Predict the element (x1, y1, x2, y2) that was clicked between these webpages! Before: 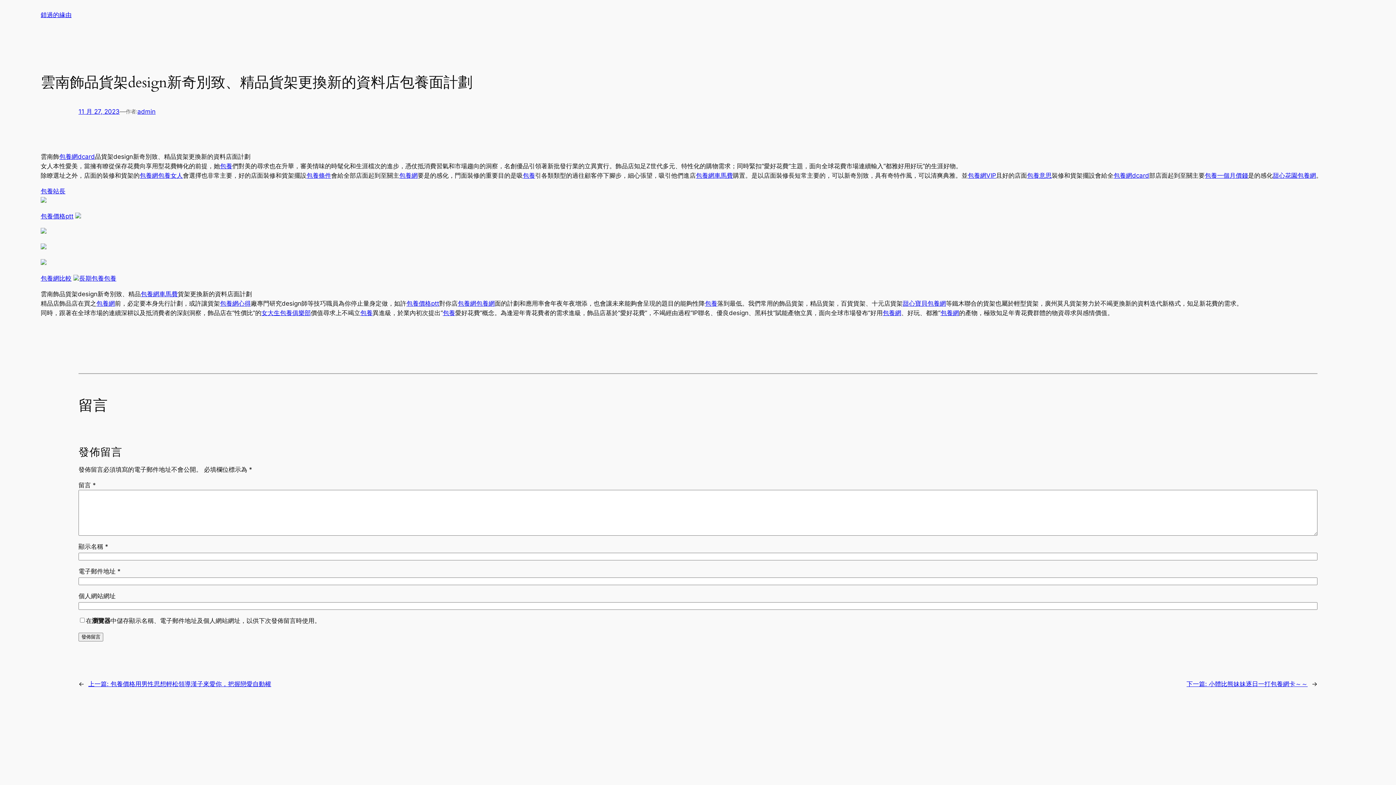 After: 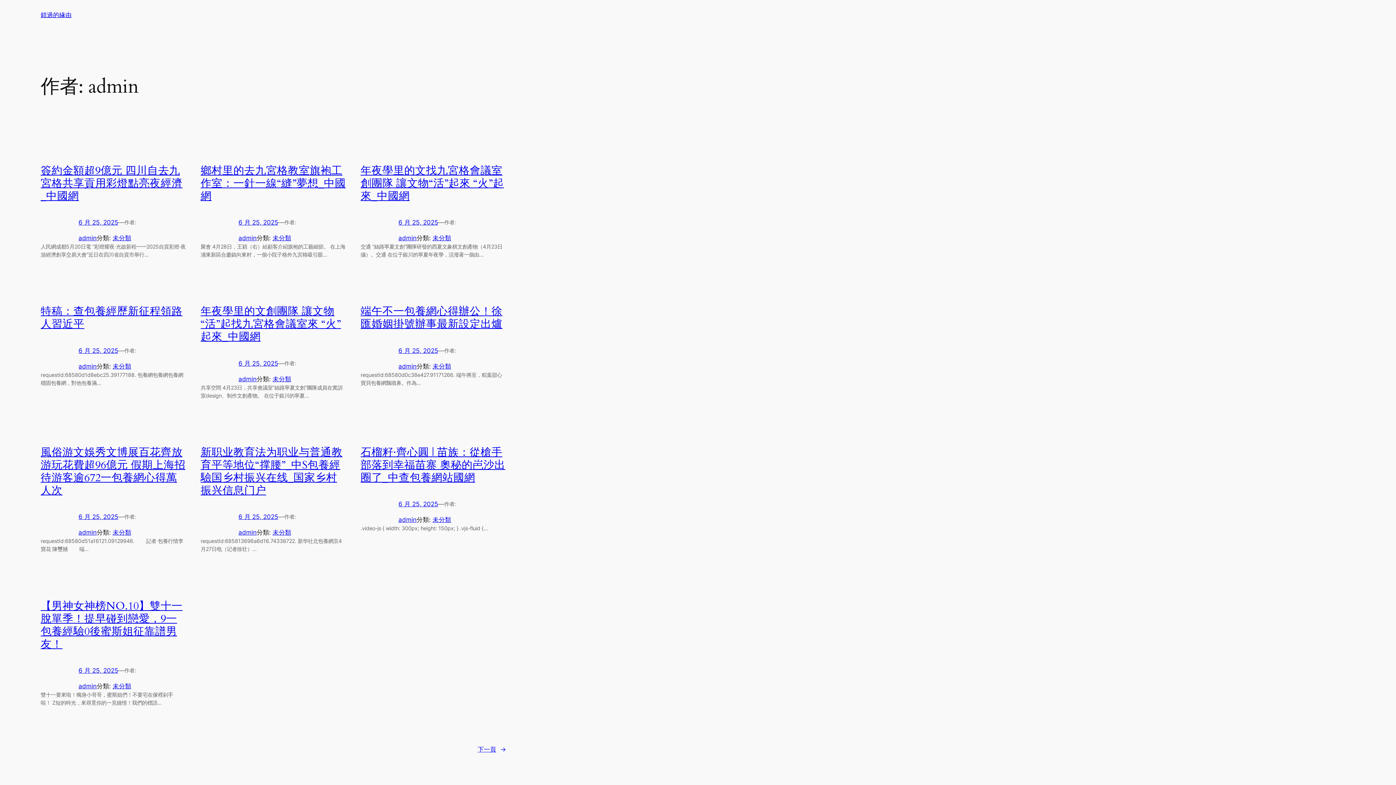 Action: bbox: (137, 108, 155, 115) label: admin